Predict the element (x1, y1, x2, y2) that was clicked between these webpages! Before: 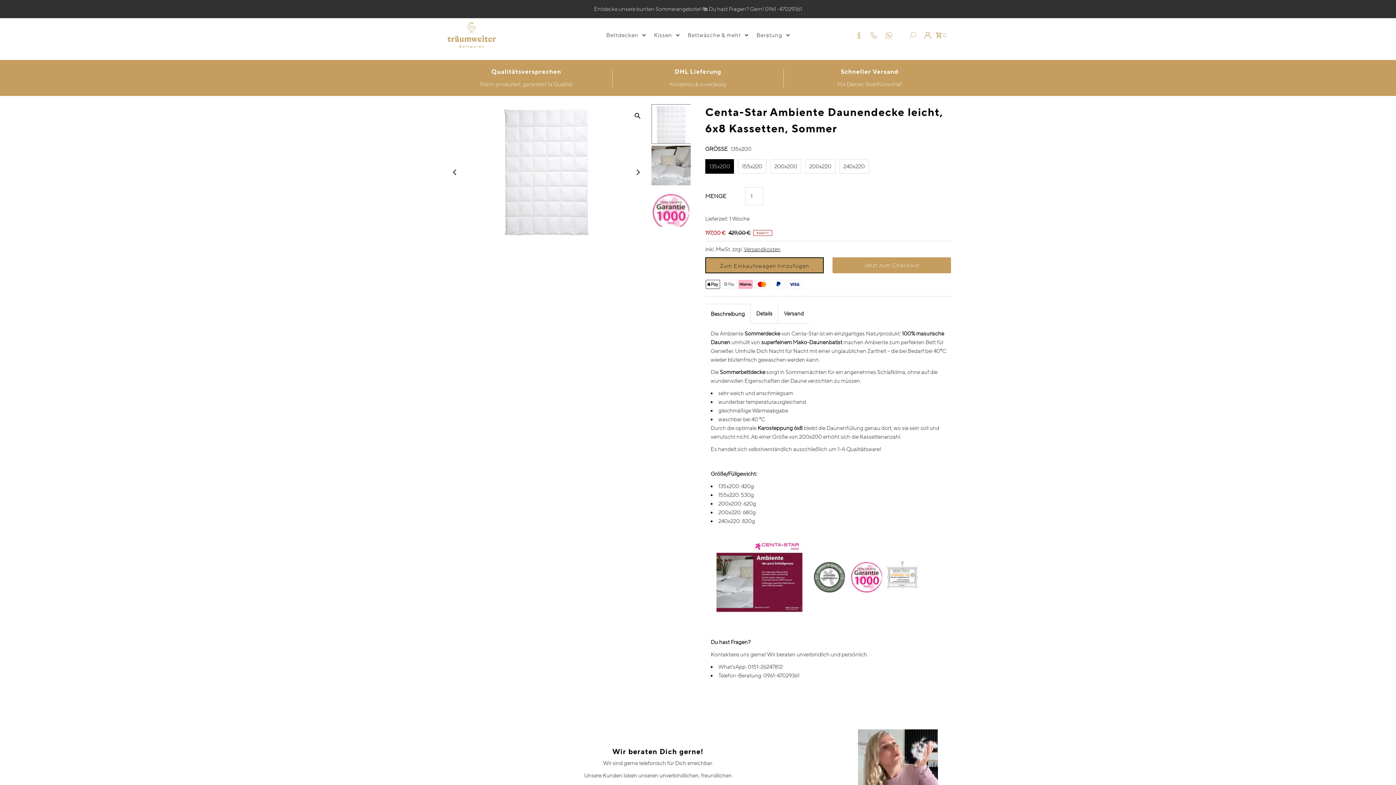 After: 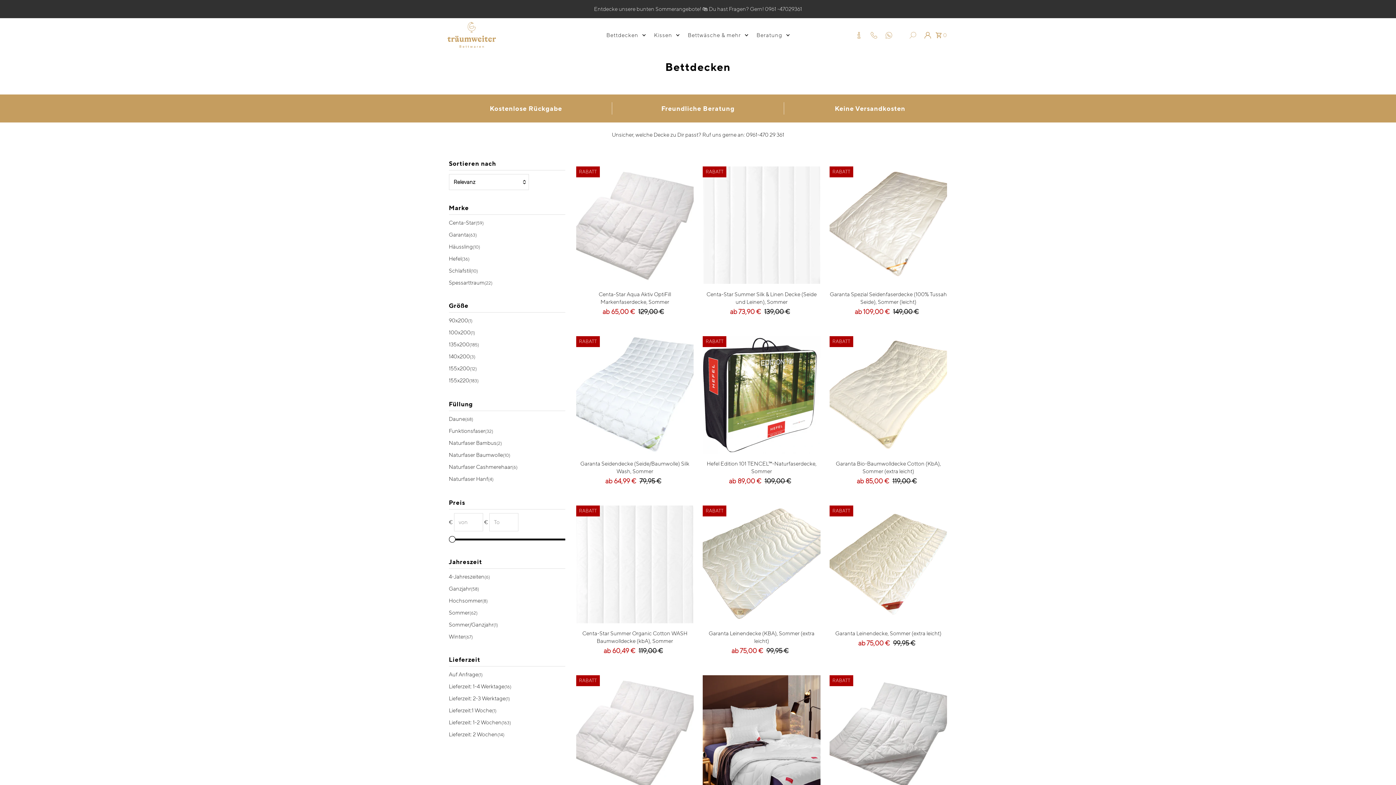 Action: label: Bettdecken bbox: (602, 26, 649, 44)